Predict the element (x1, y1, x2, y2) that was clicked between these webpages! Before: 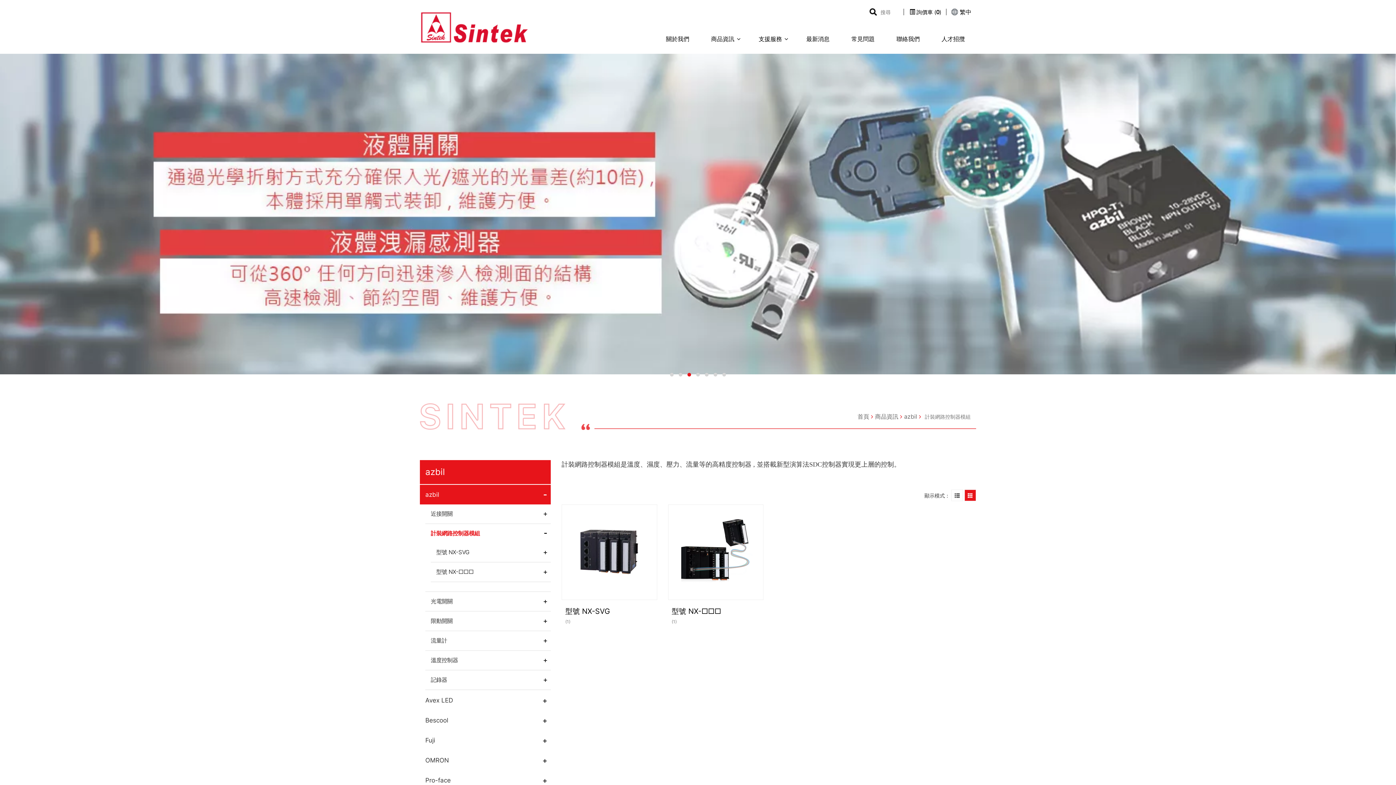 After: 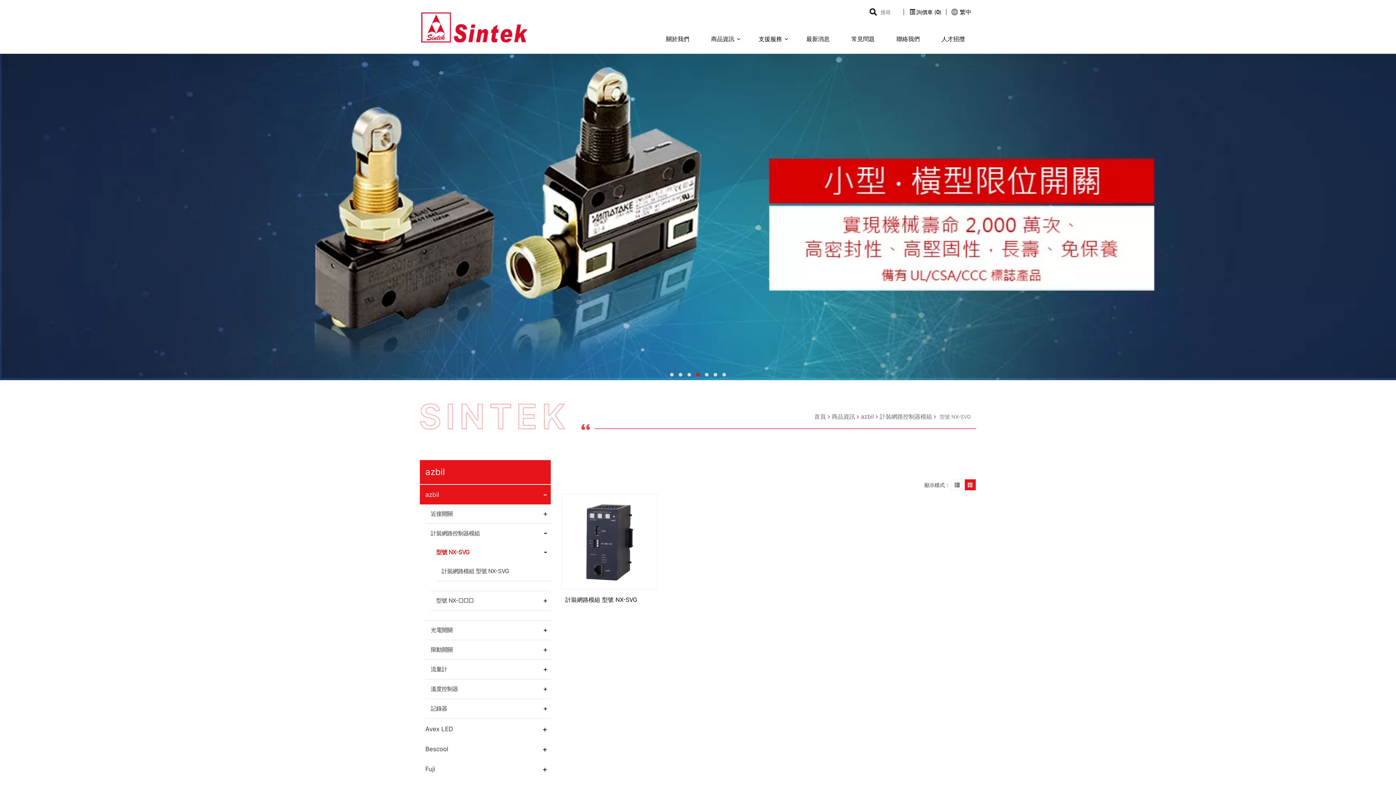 Action: bbox: (561, 504, 657, 600)